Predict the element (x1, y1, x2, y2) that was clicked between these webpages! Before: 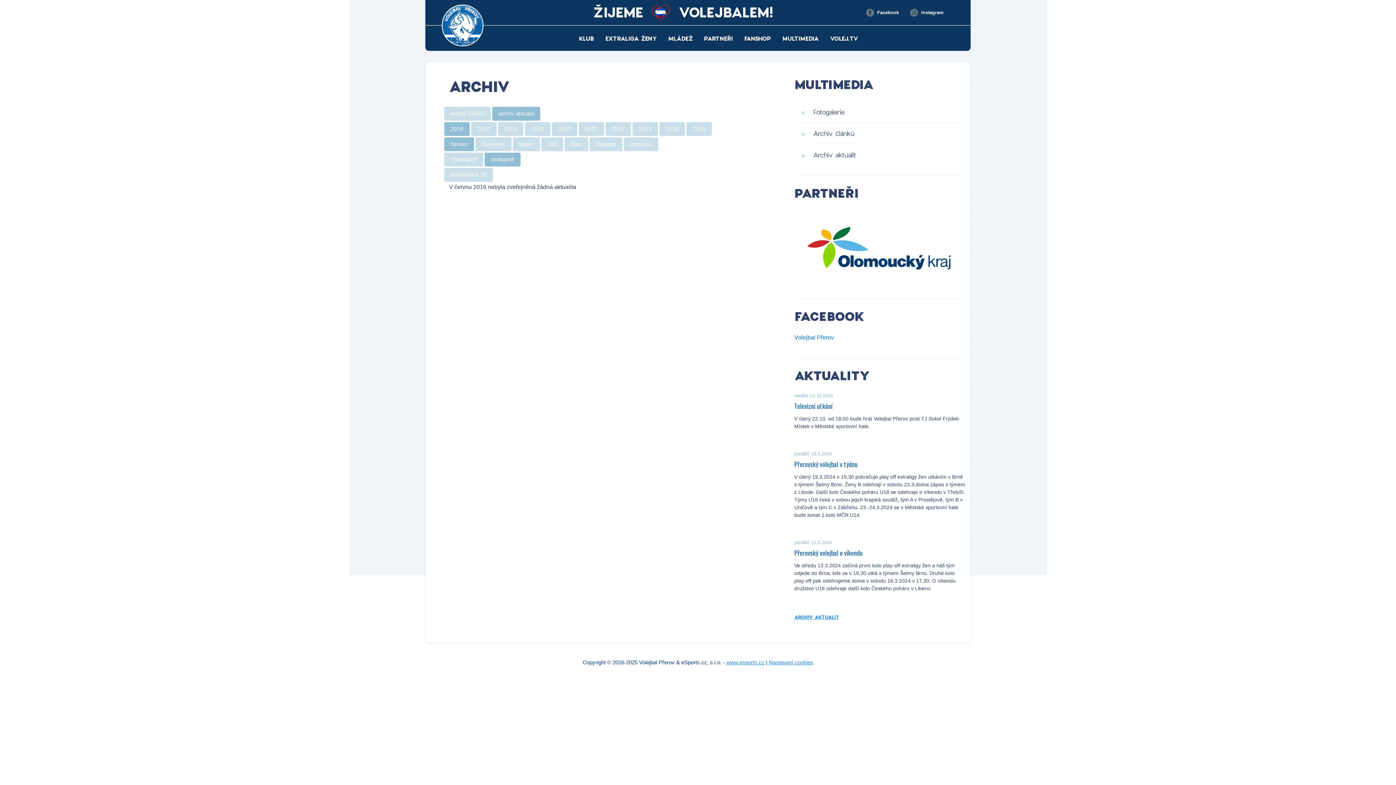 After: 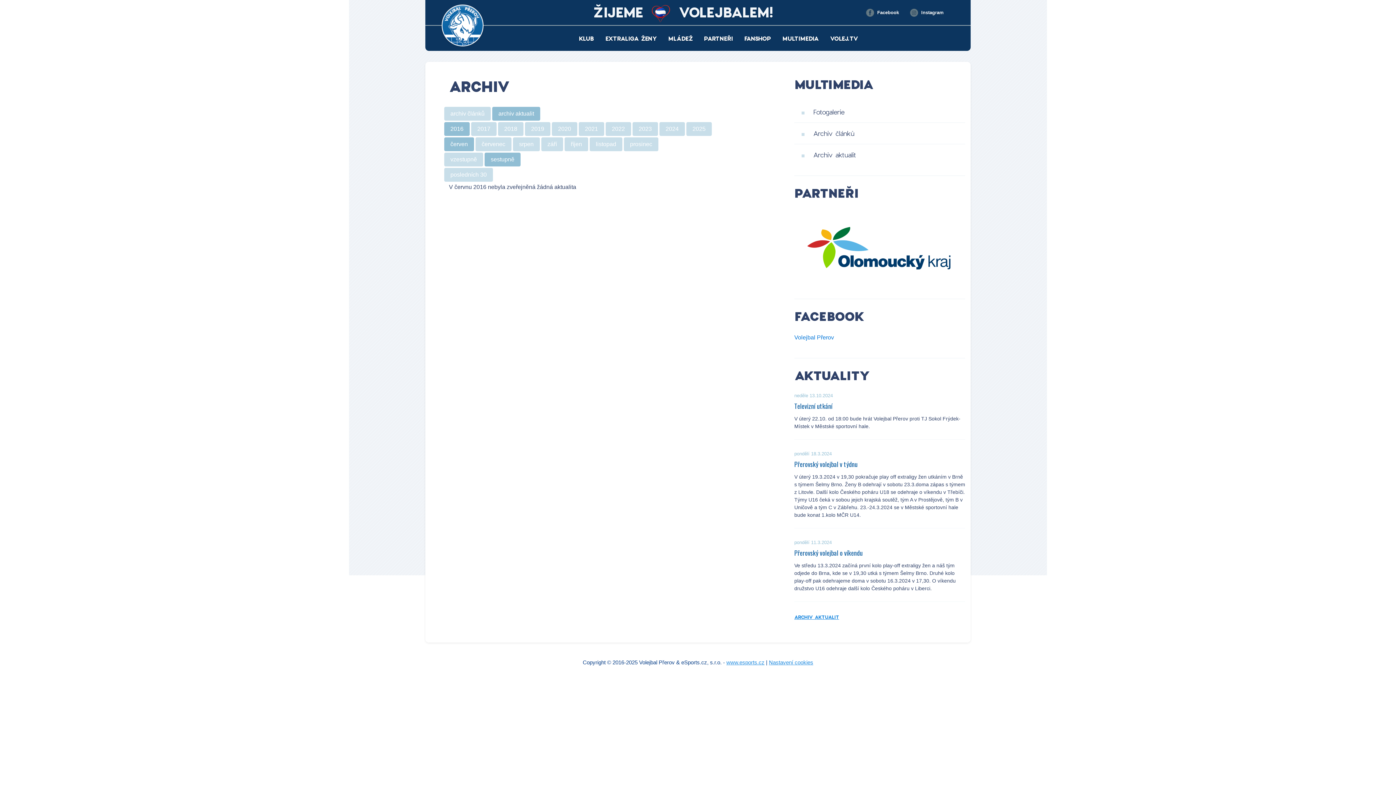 Action: bbox: (444, 137, 474, 151) label: červen